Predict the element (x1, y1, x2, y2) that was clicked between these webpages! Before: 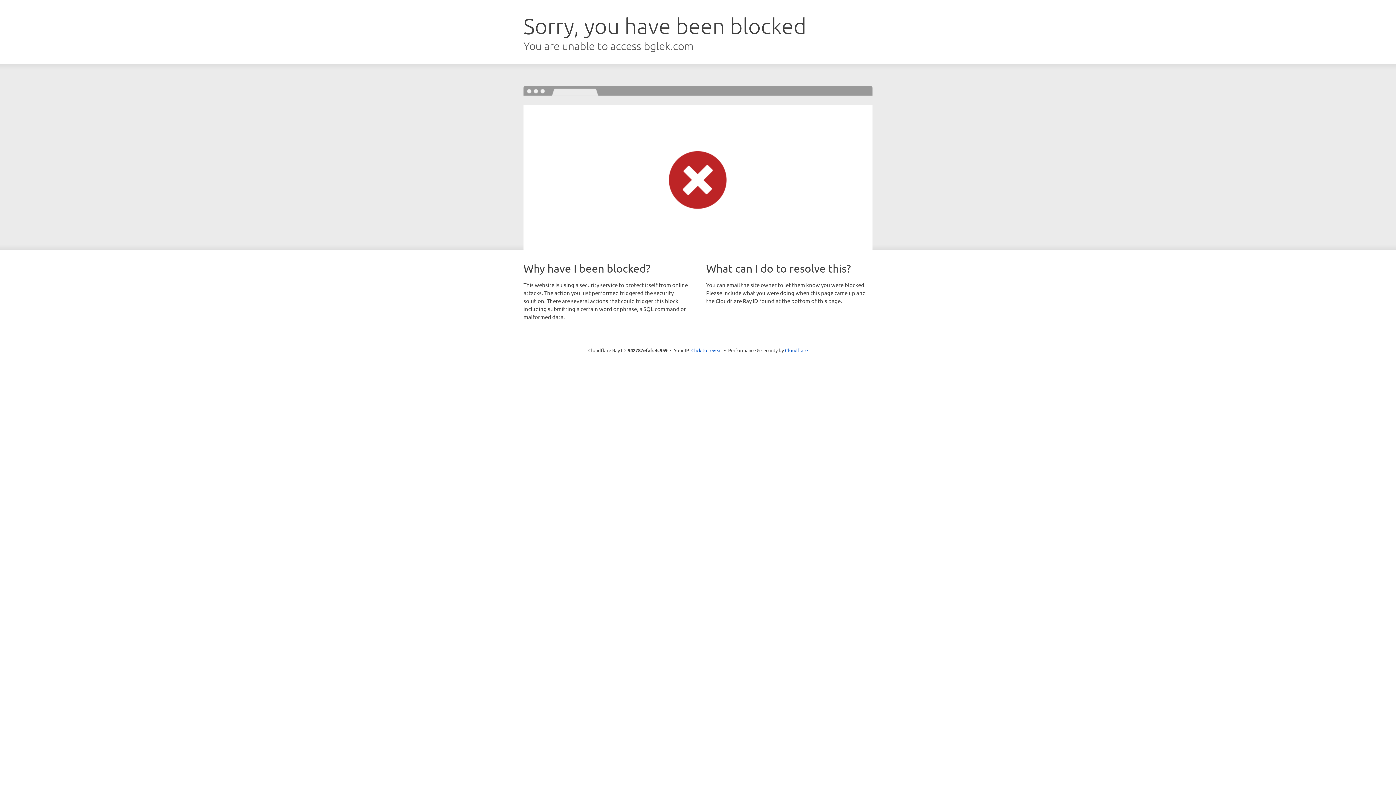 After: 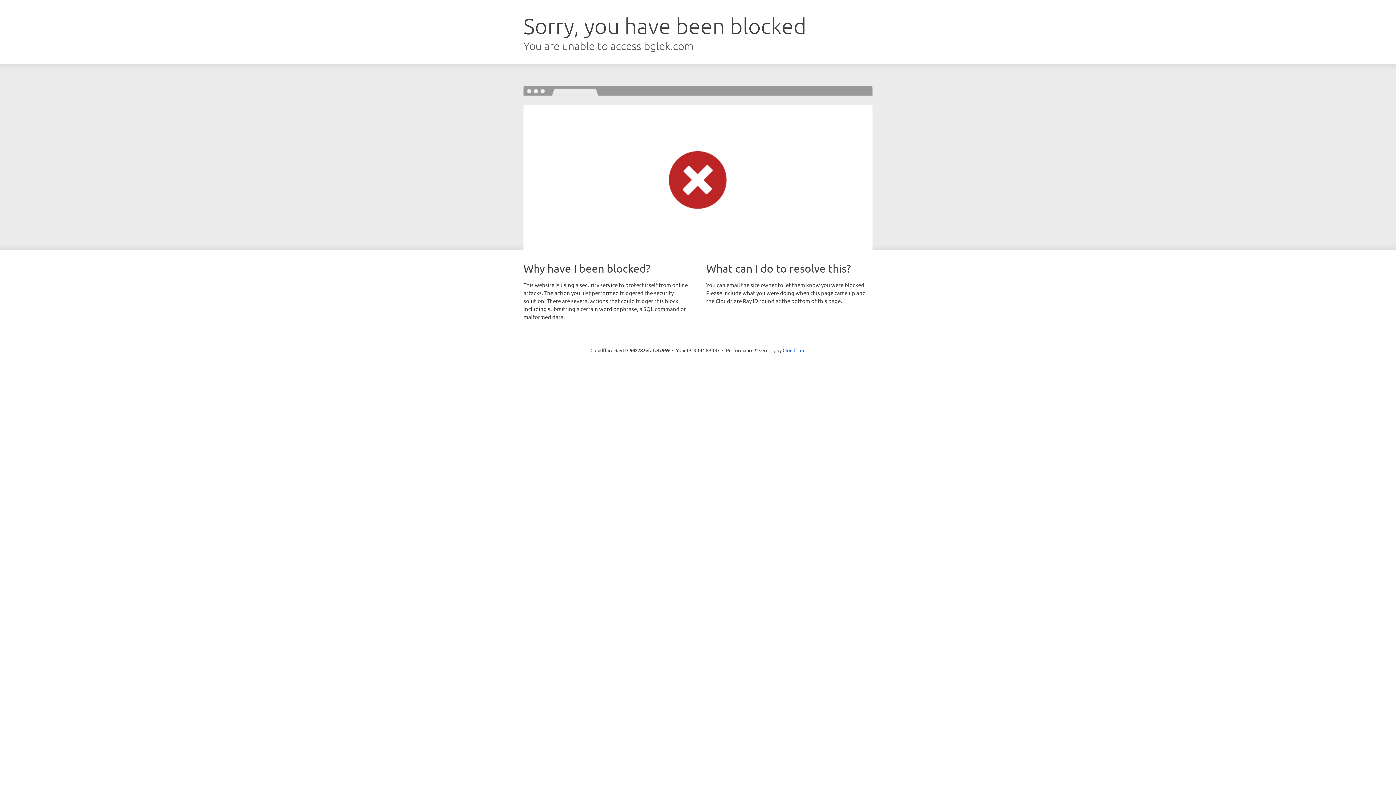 Action: label: Click to reveal bbox: (691, 346, 722, 353)